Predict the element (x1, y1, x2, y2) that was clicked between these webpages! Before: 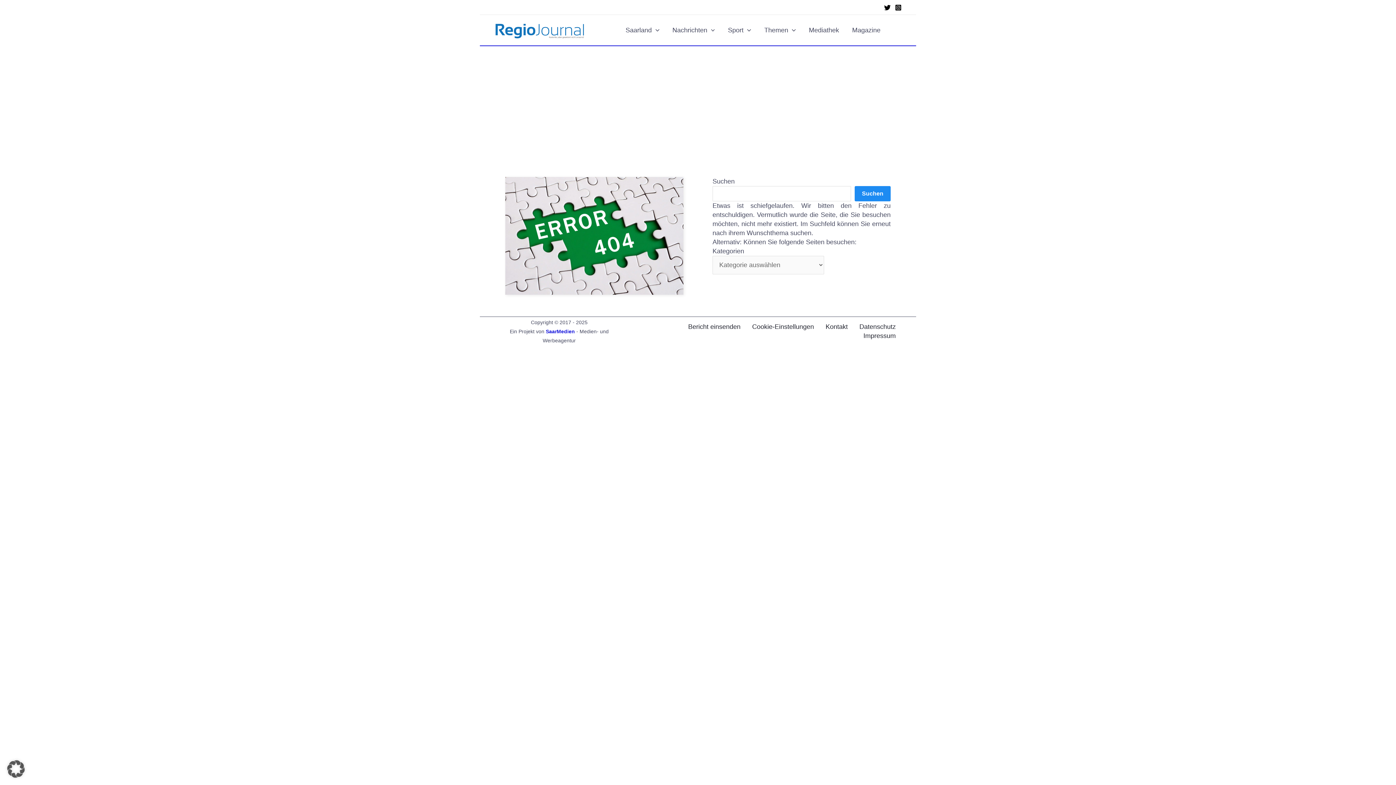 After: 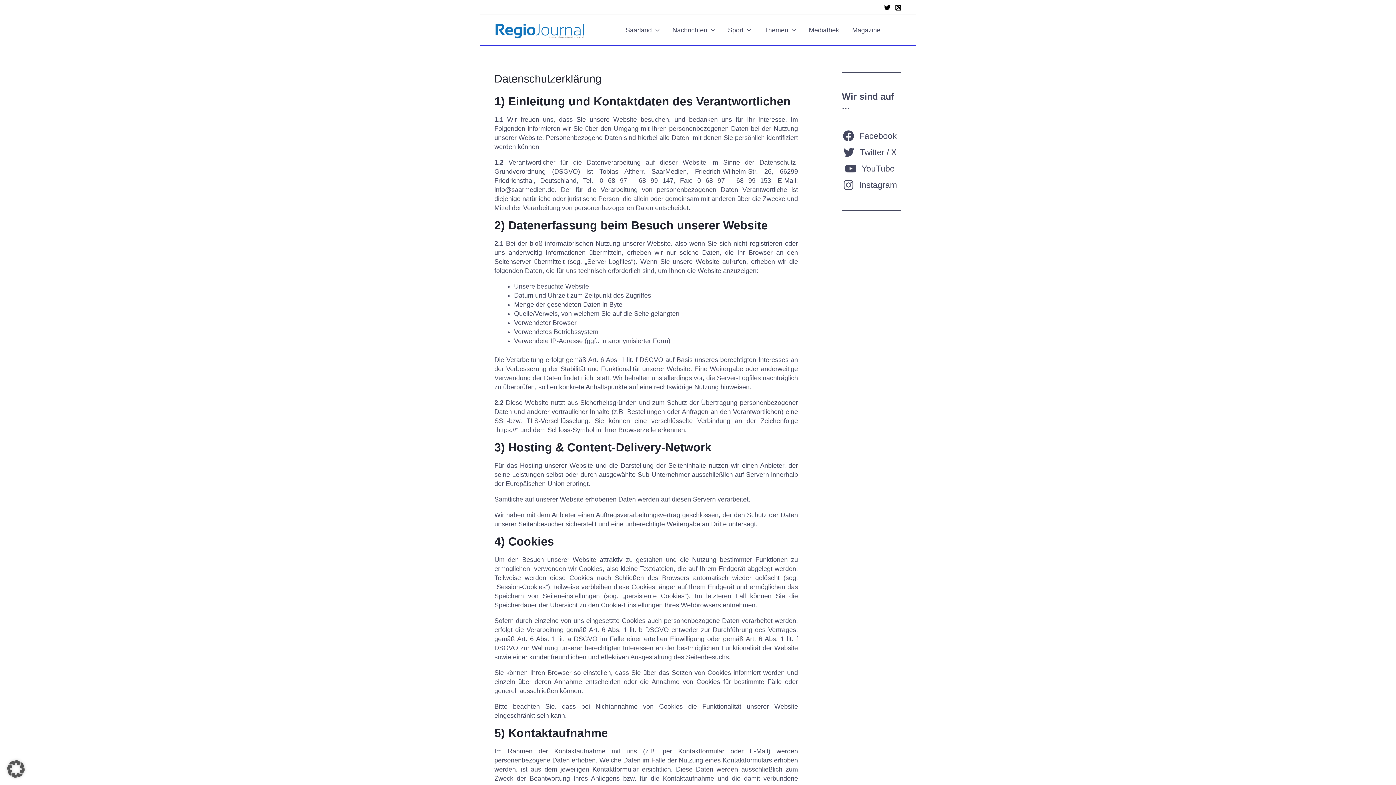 Action: bbox: (853, 322, 901, 331) label: Datenschutz